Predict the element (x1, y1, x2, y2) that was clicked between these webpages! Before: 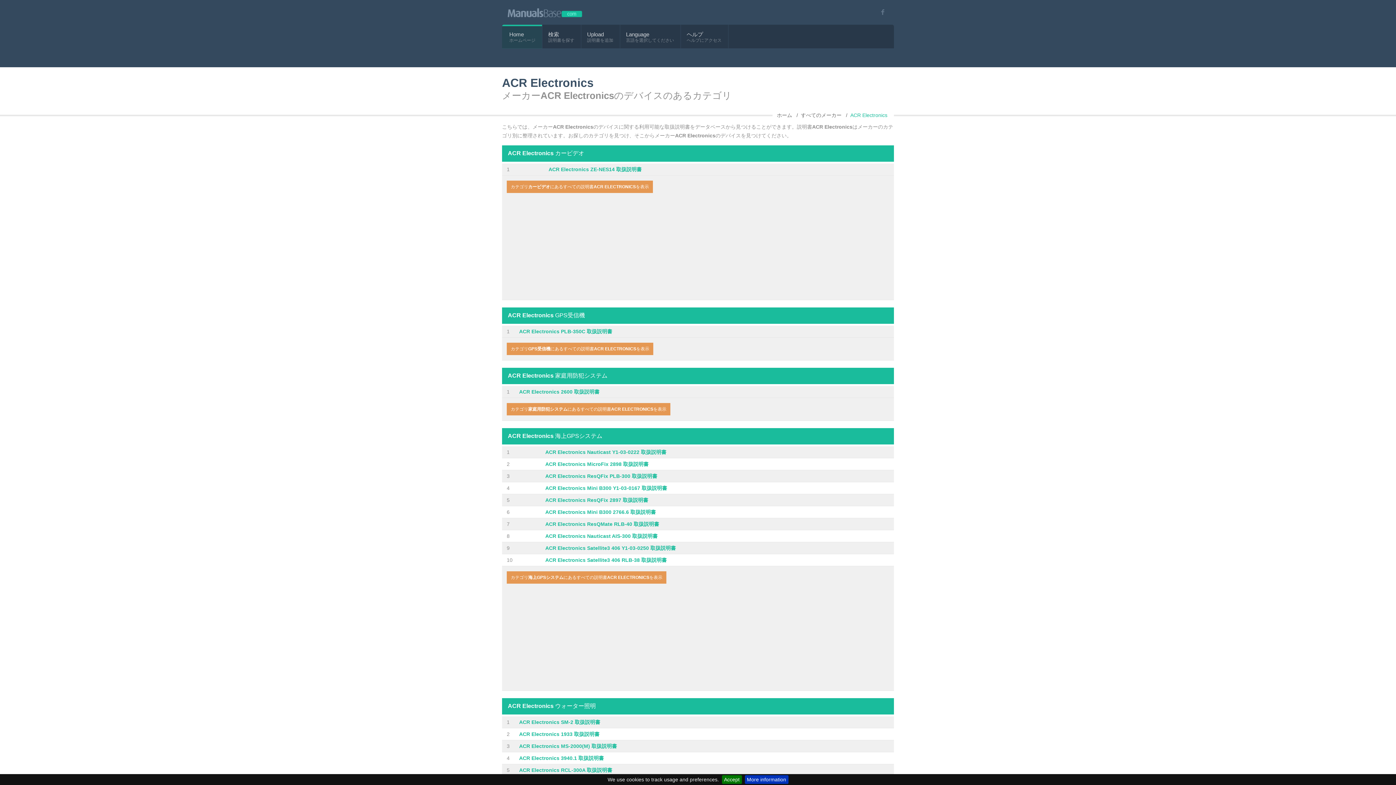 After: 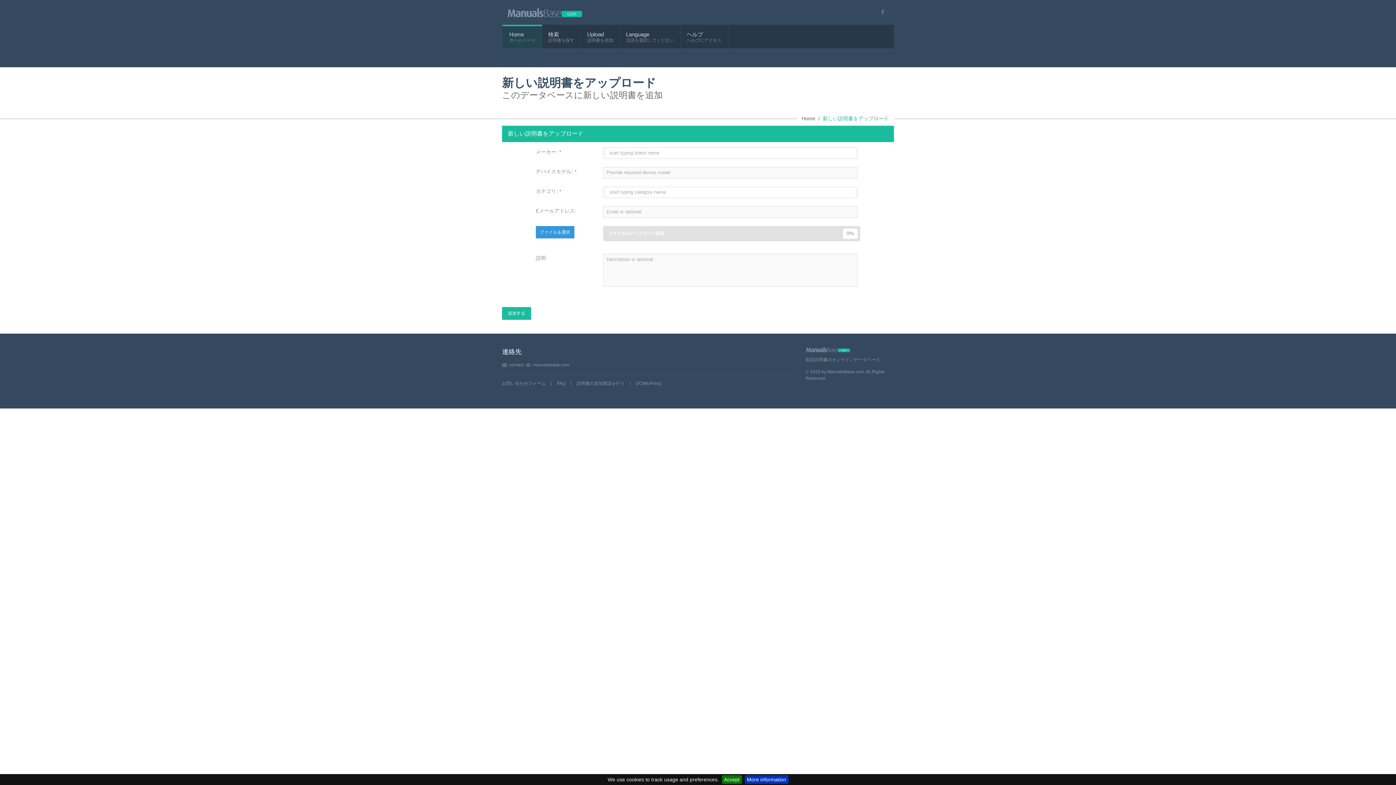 Action: bbox: (587, 31, 613, 37) label: Upload